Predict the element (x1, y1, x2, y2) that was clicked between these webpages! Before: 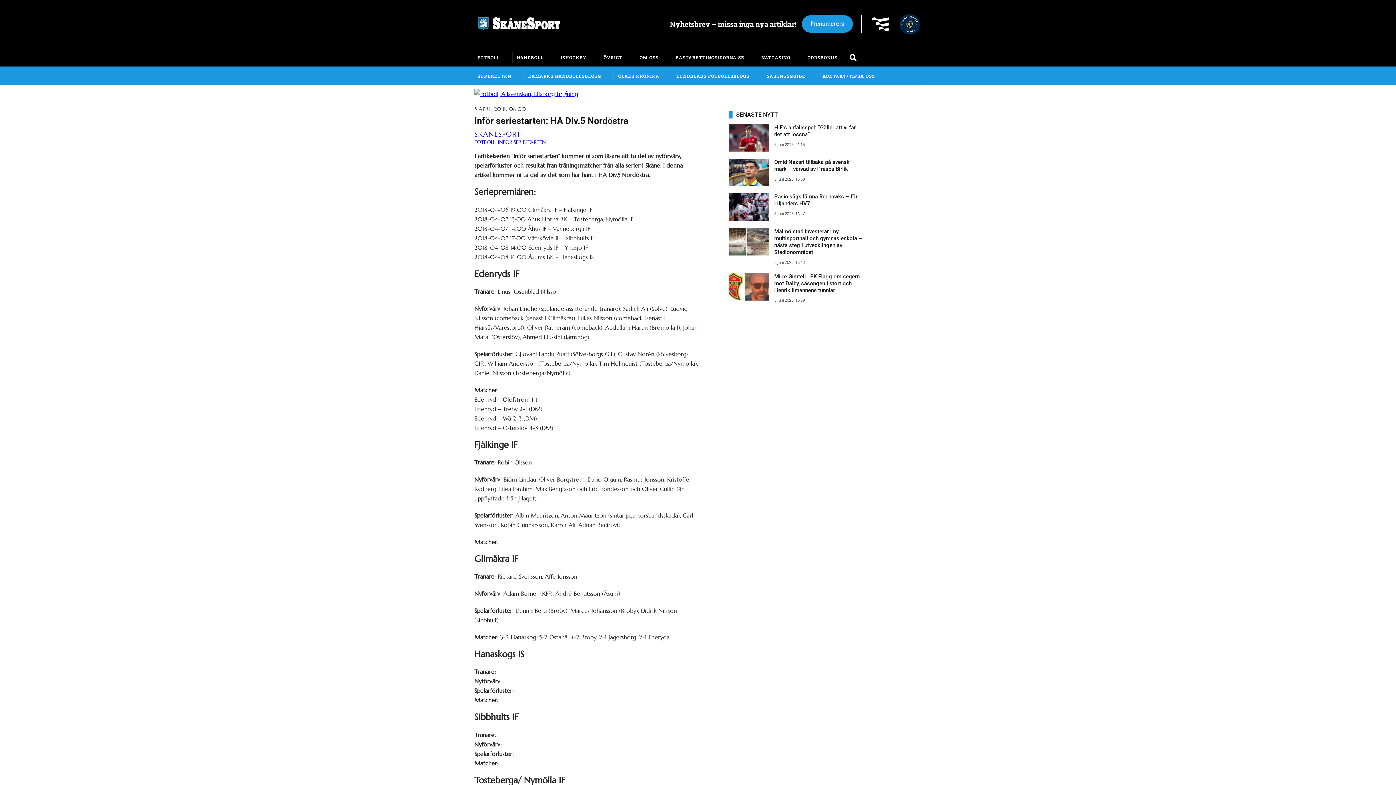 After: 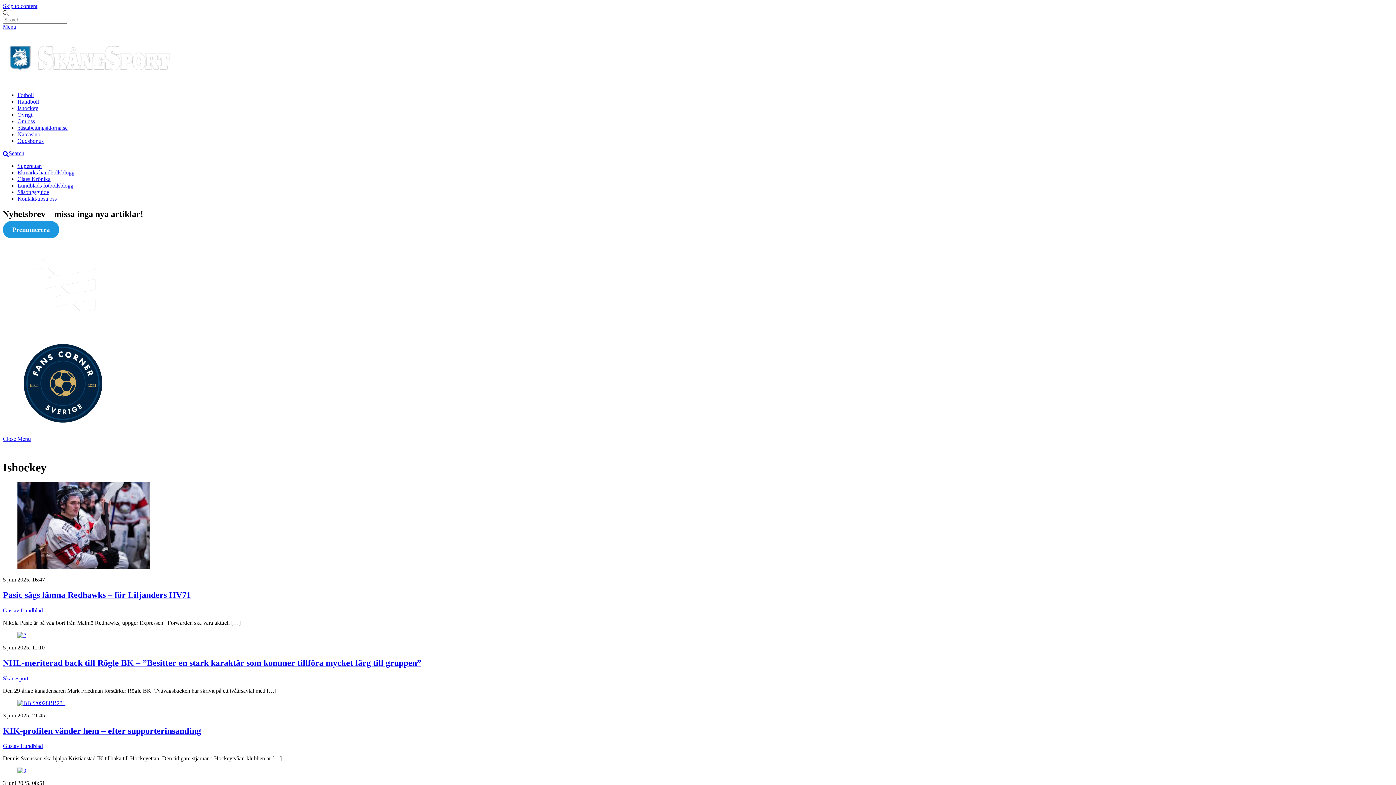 Action: label: ISHOCKEY bbox: (555, 51, 591, 63)